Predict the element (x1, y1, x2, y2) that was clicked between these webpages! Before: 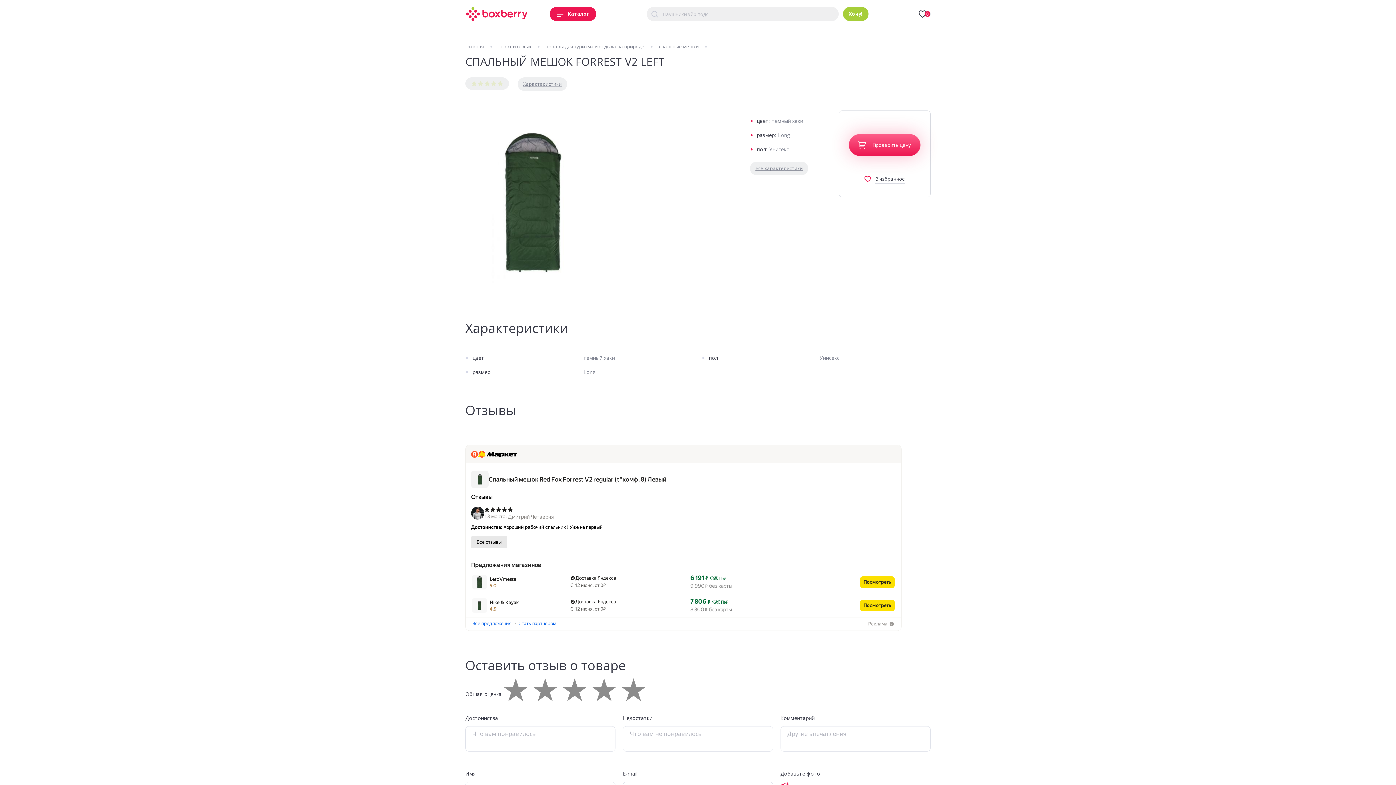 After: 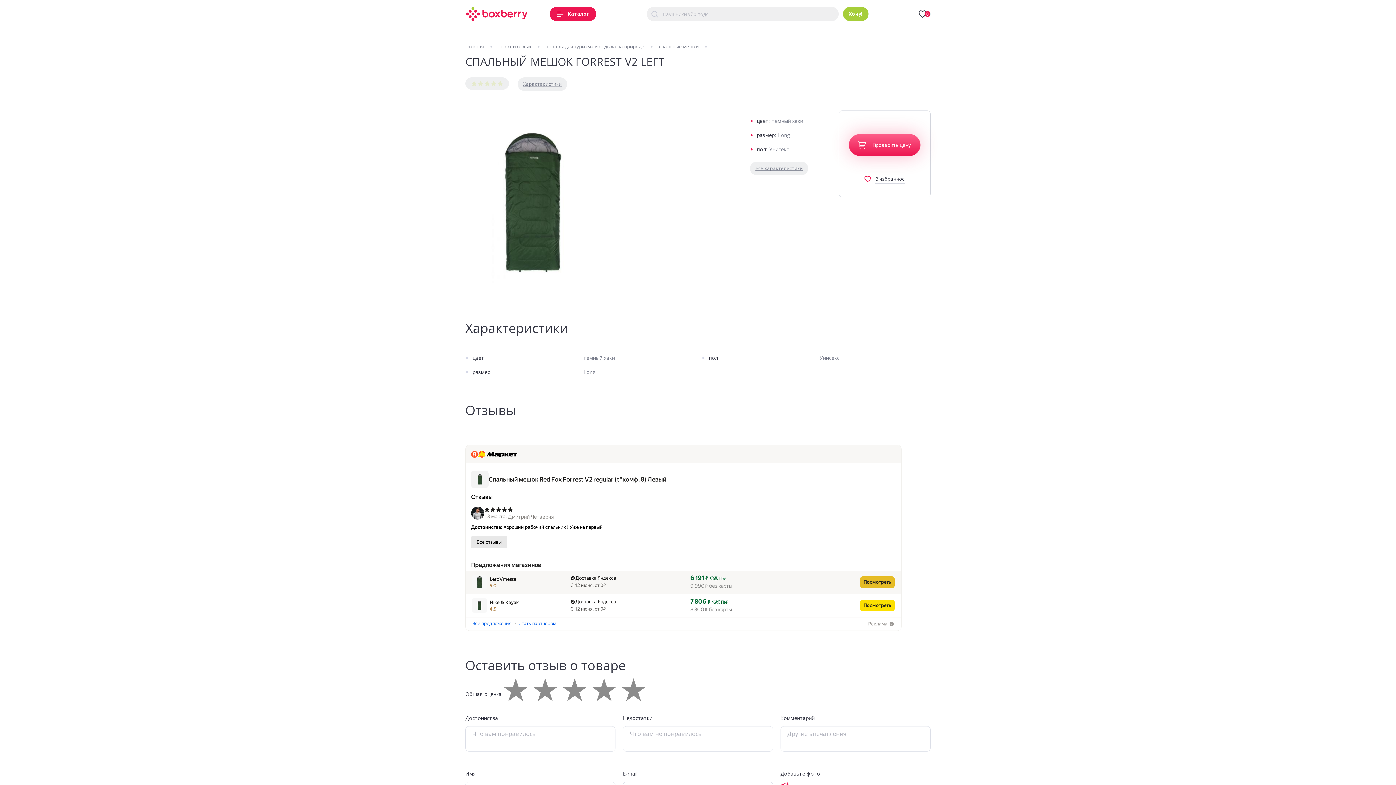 Action: label: Посмотреть bbox: (860, 576, 894, 588)